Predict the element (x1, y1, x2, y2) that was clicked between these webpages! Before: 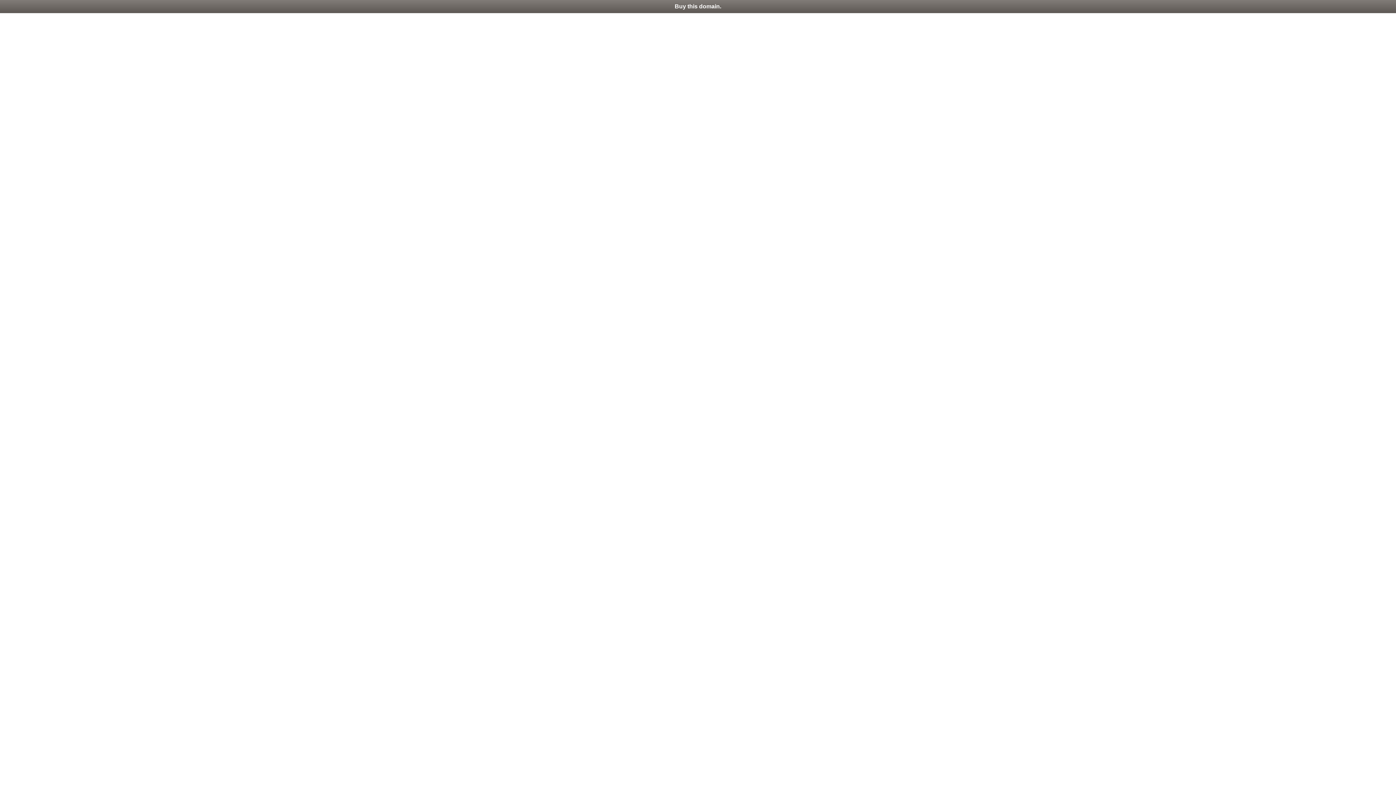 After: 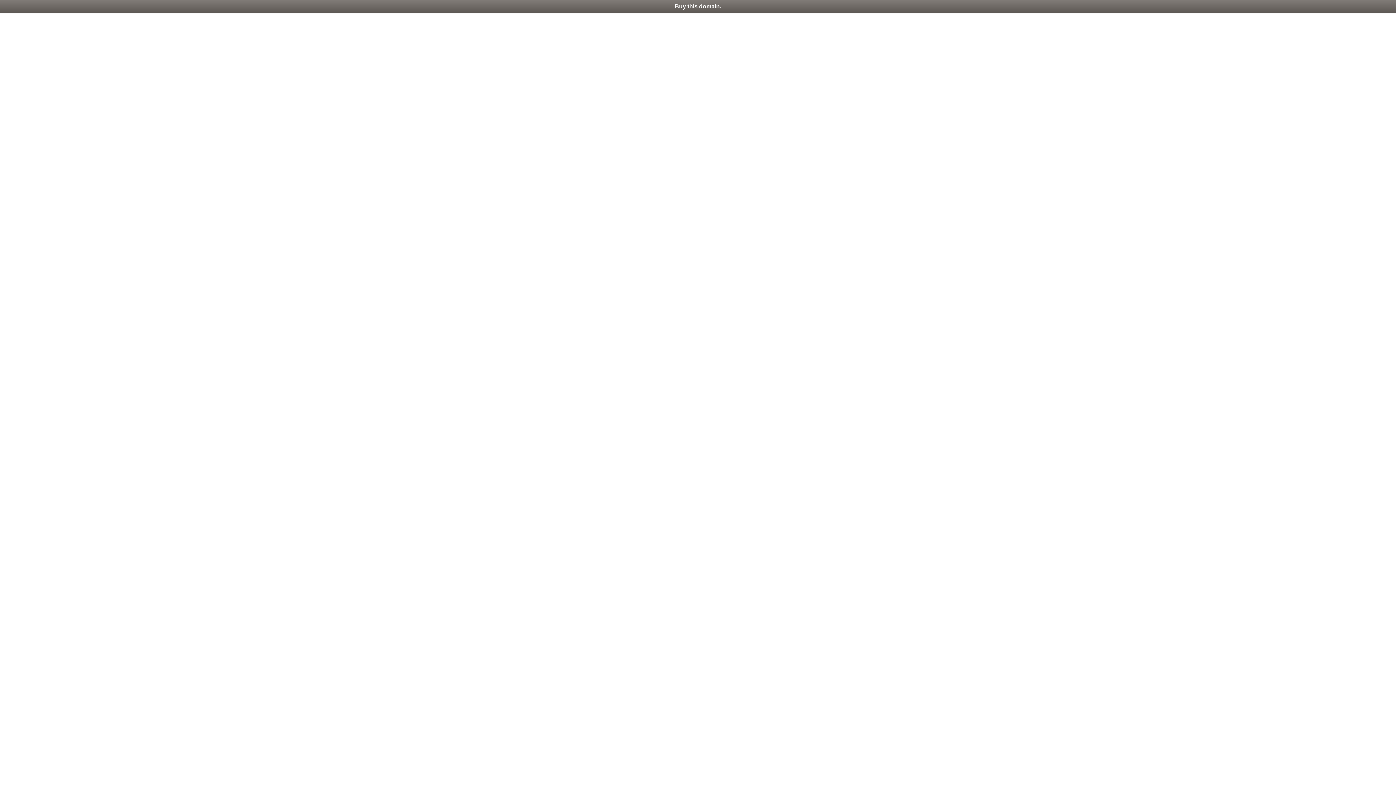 Action: label: Buy this domain. bbox: (0, 0, 1396, 13)